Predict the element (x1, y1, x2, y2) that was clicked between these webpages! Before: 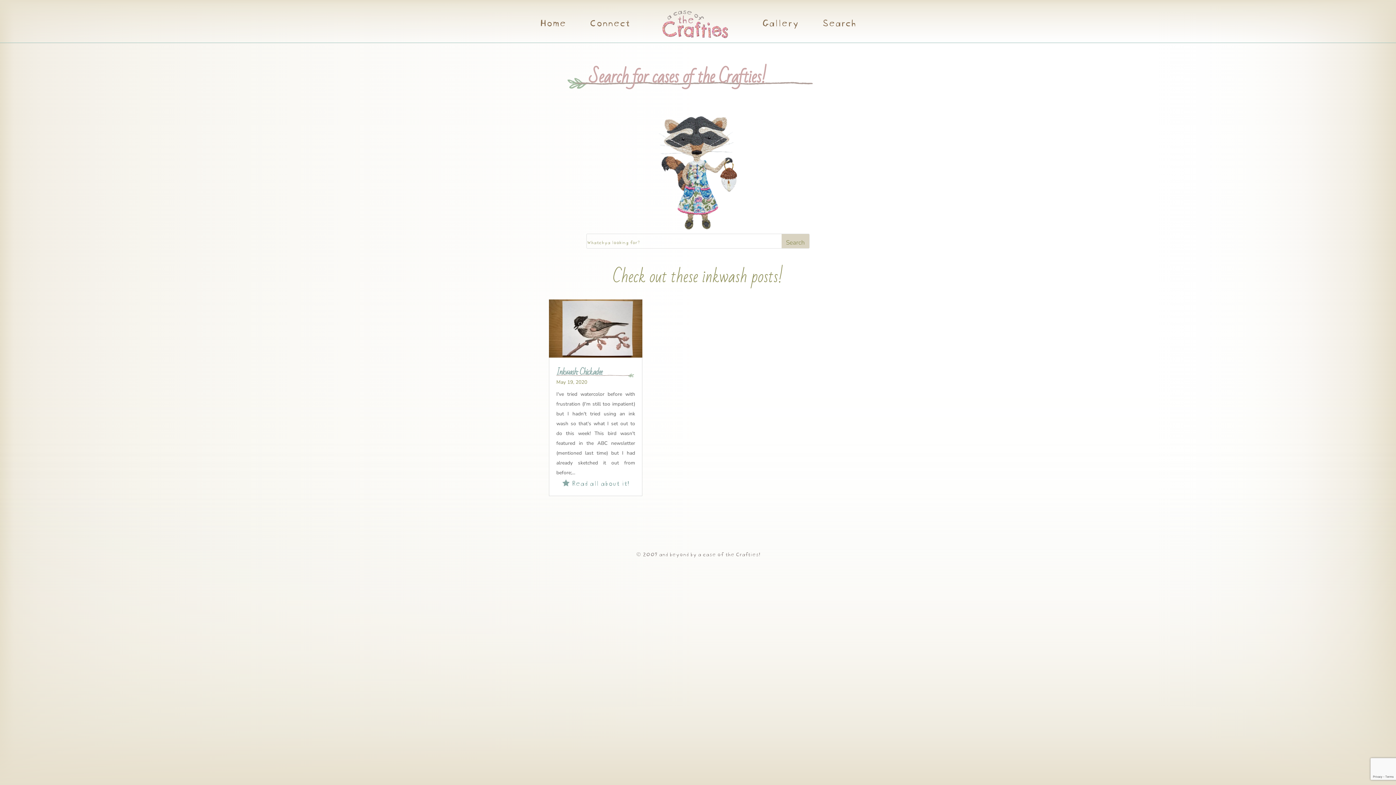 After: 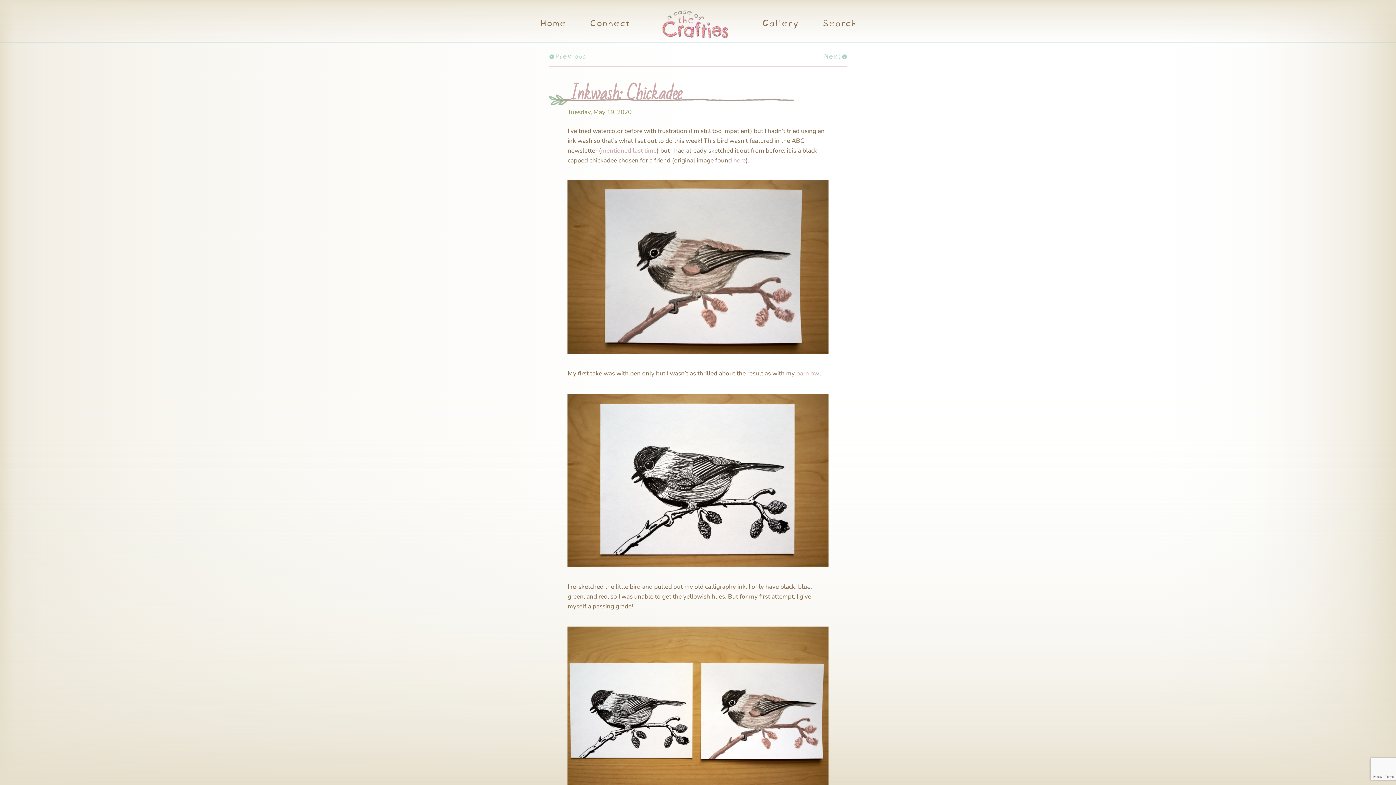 Action: label:  Read all about it! bbox: (562, 477, 629, 488)